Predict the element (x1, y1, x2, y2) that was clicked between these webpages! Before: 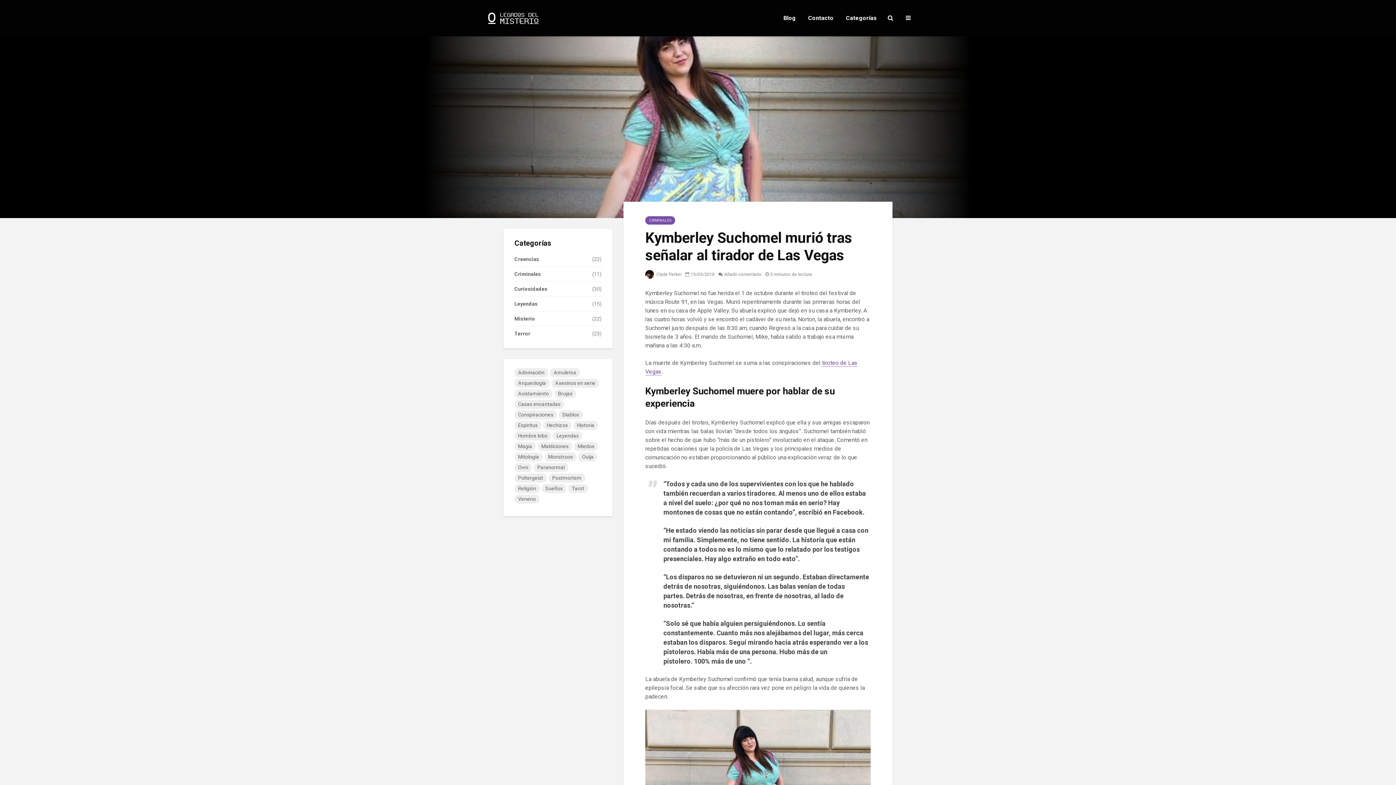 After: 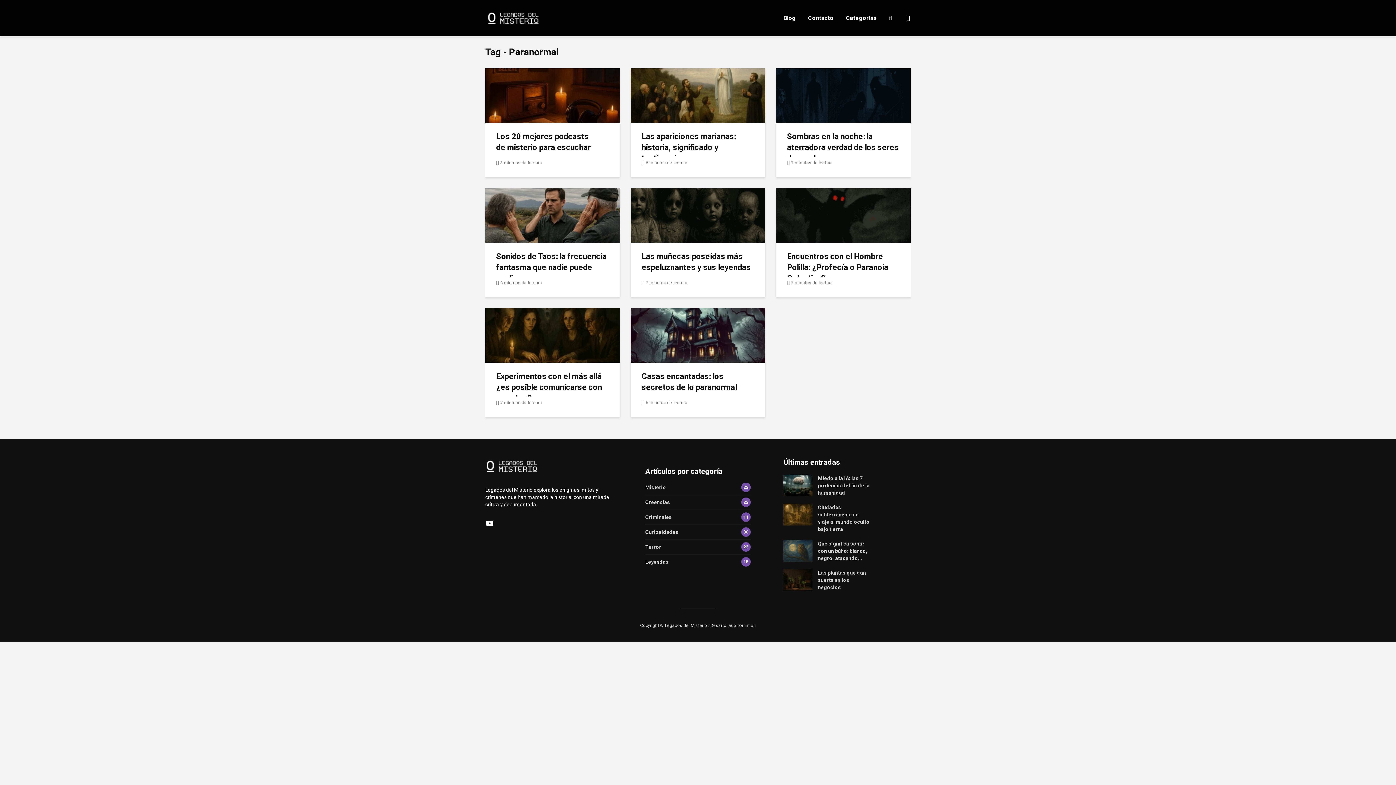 Action: bbox: (533, 463, 568, 472) label: Paranormal (8 elementos)